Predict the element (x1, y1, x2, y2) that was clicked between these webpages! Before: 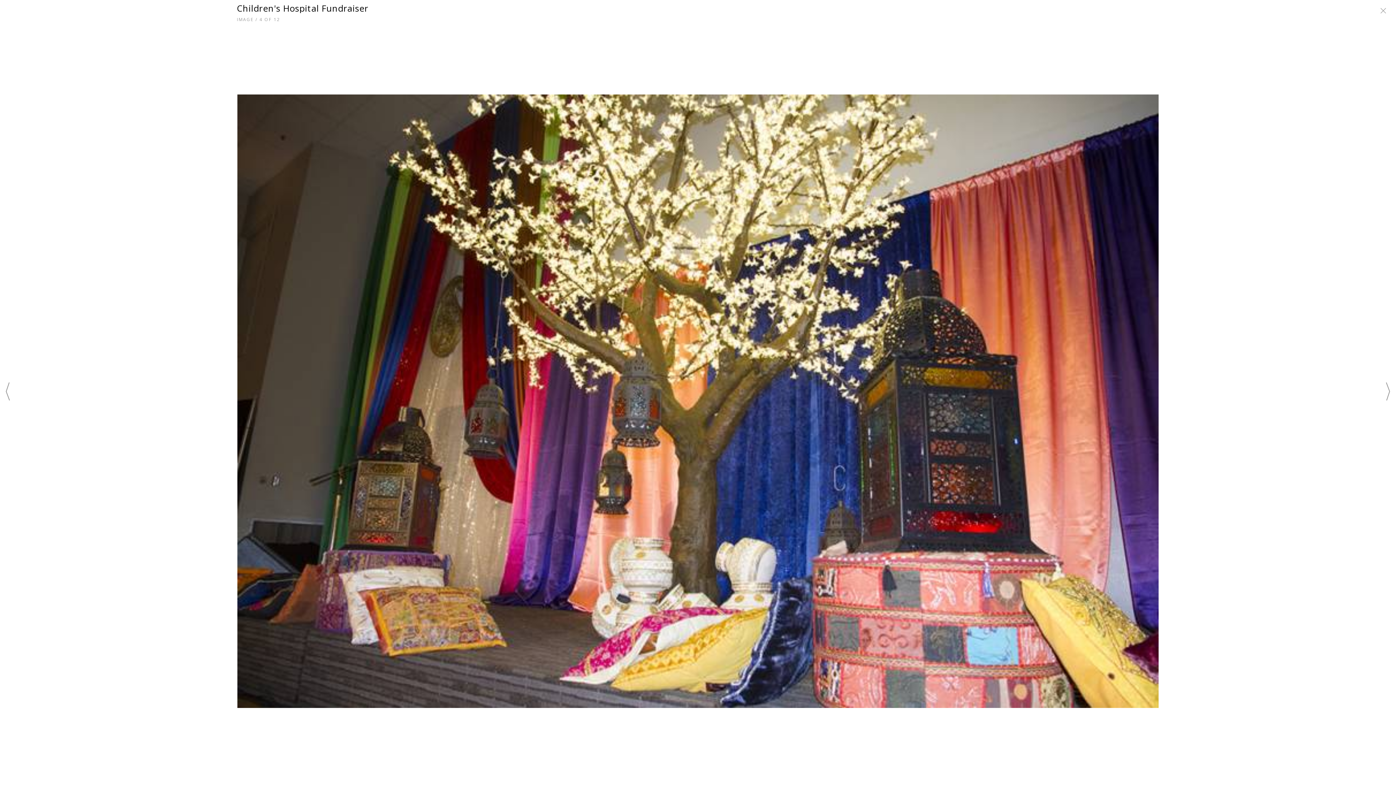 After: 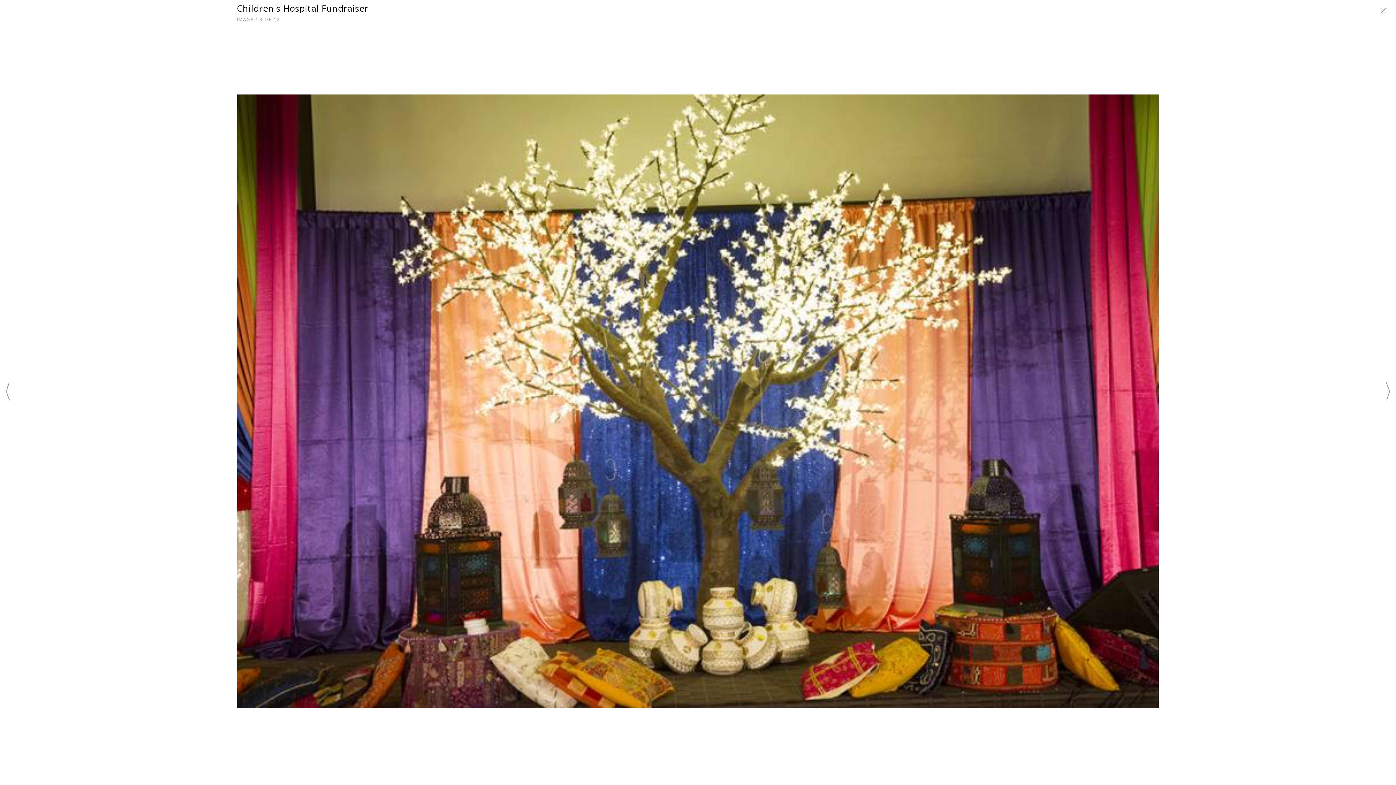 Action: bbox: (5, 383, 9, 403)